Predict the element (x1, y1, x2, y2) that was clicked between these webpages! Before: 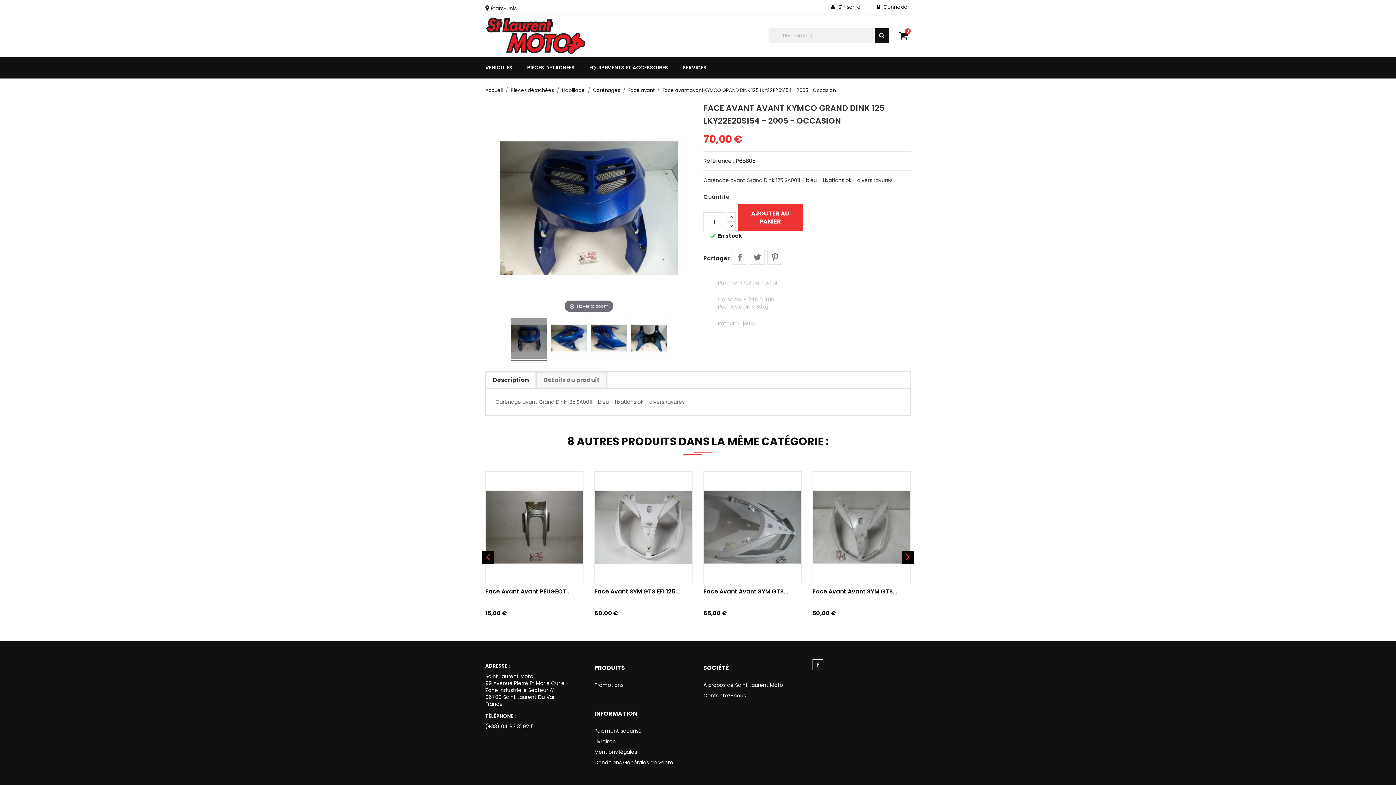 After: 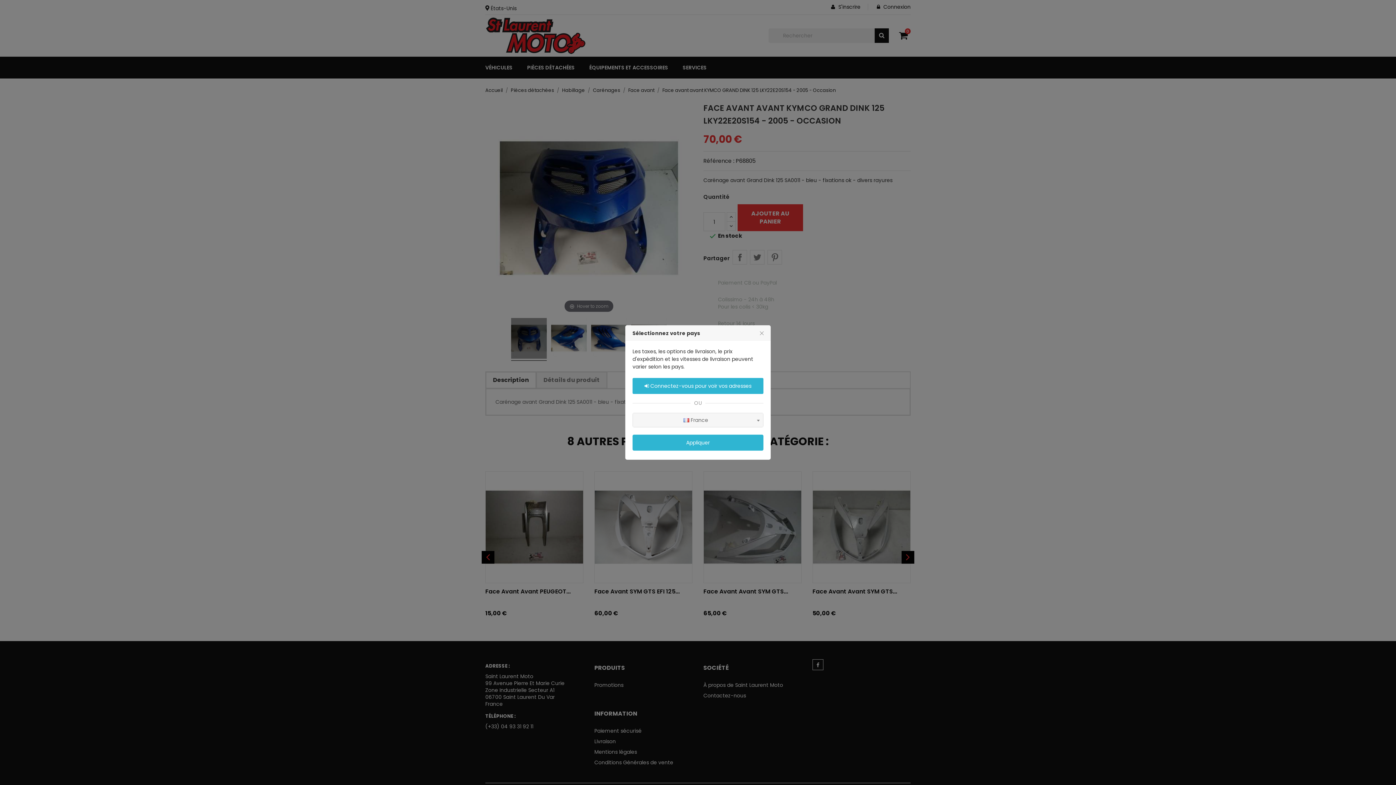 Action: bbox: (485, 4, 516, 12) label:  États-Unis